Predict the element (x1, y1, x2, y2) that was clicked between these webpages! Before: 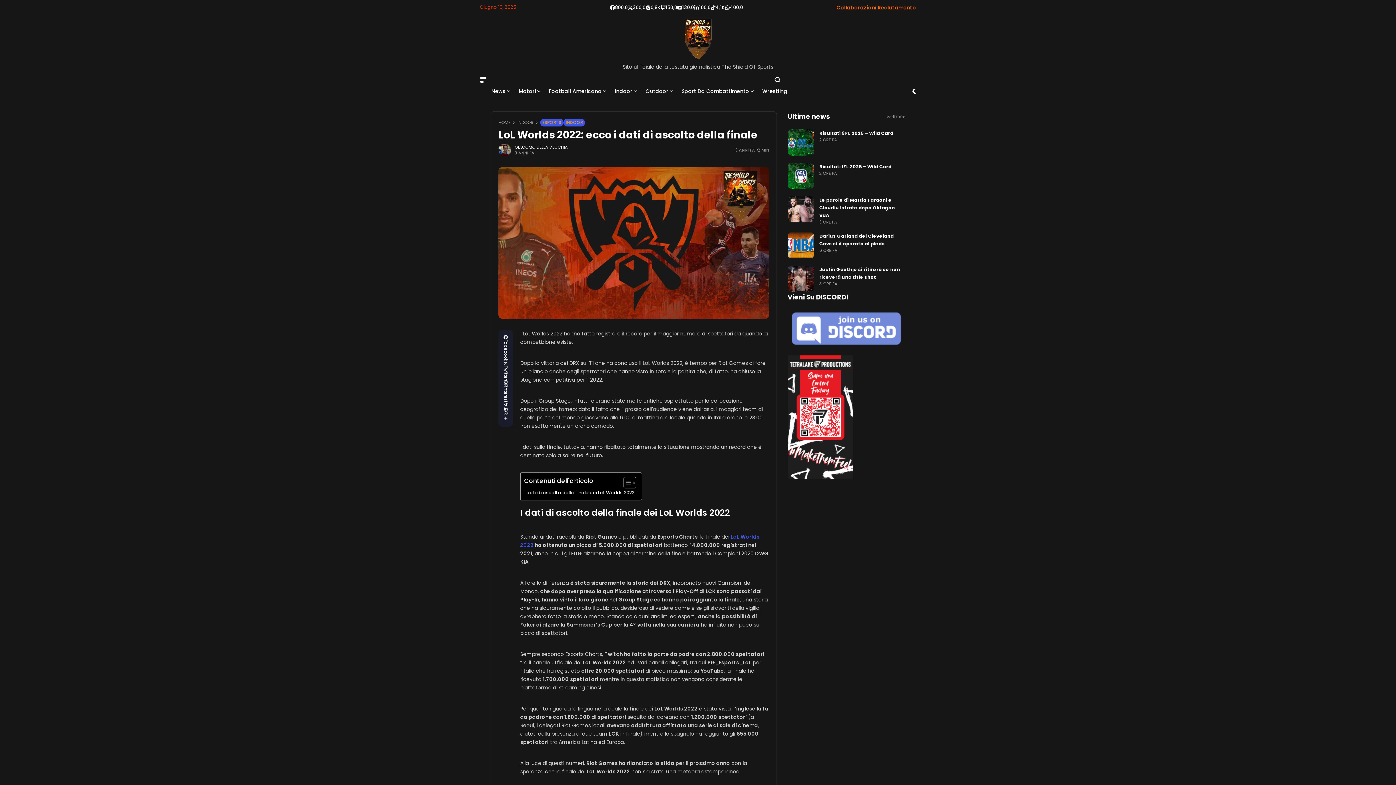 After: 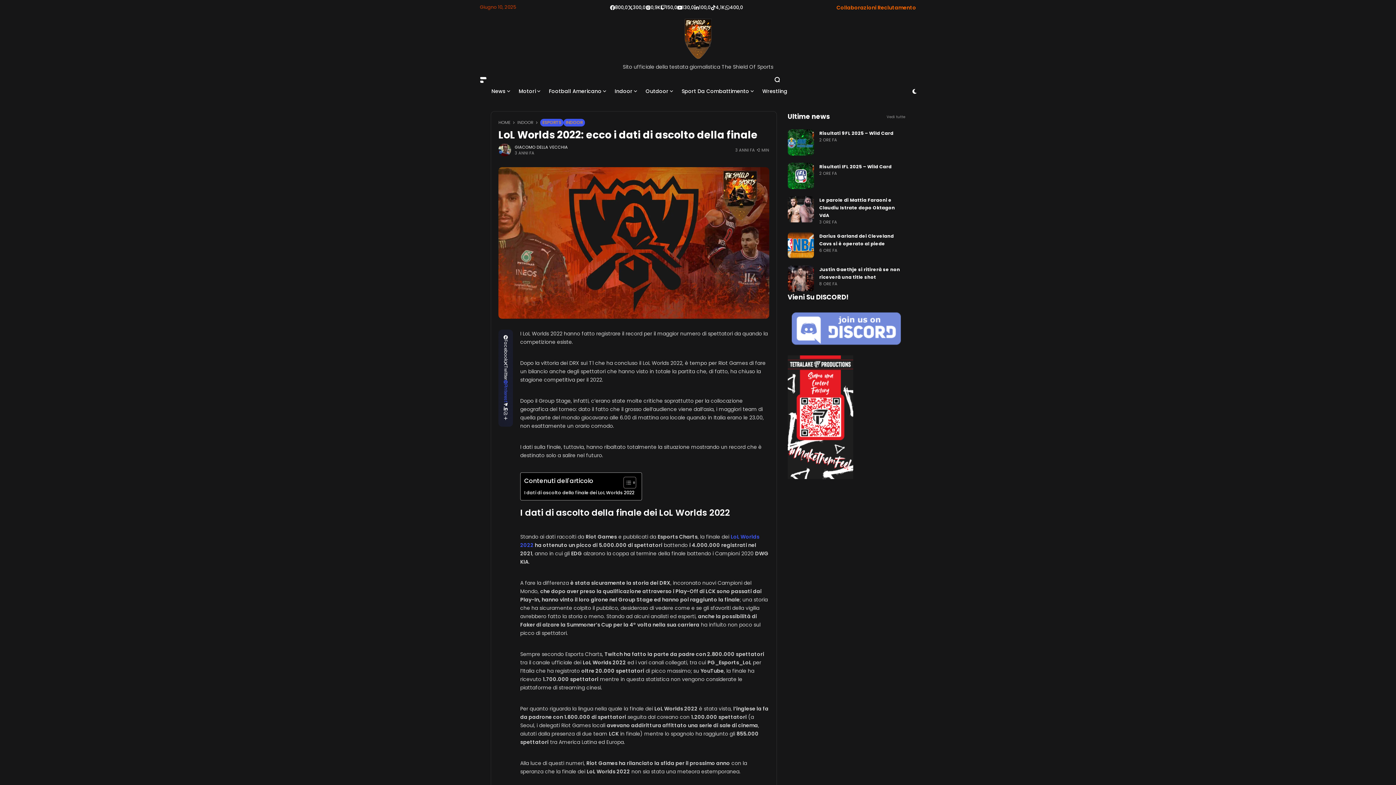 Action: bbox: (503, 379, 508, 402) label: pinterest